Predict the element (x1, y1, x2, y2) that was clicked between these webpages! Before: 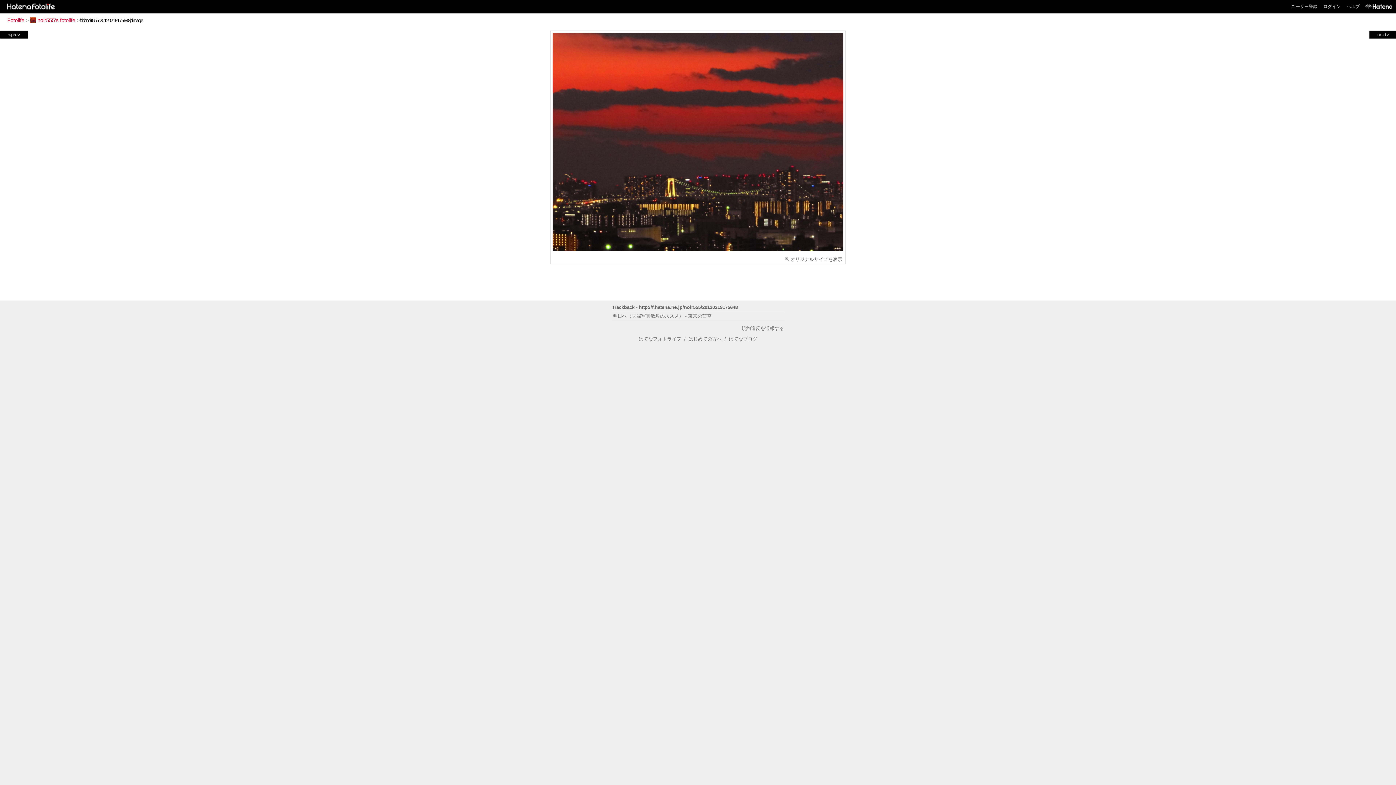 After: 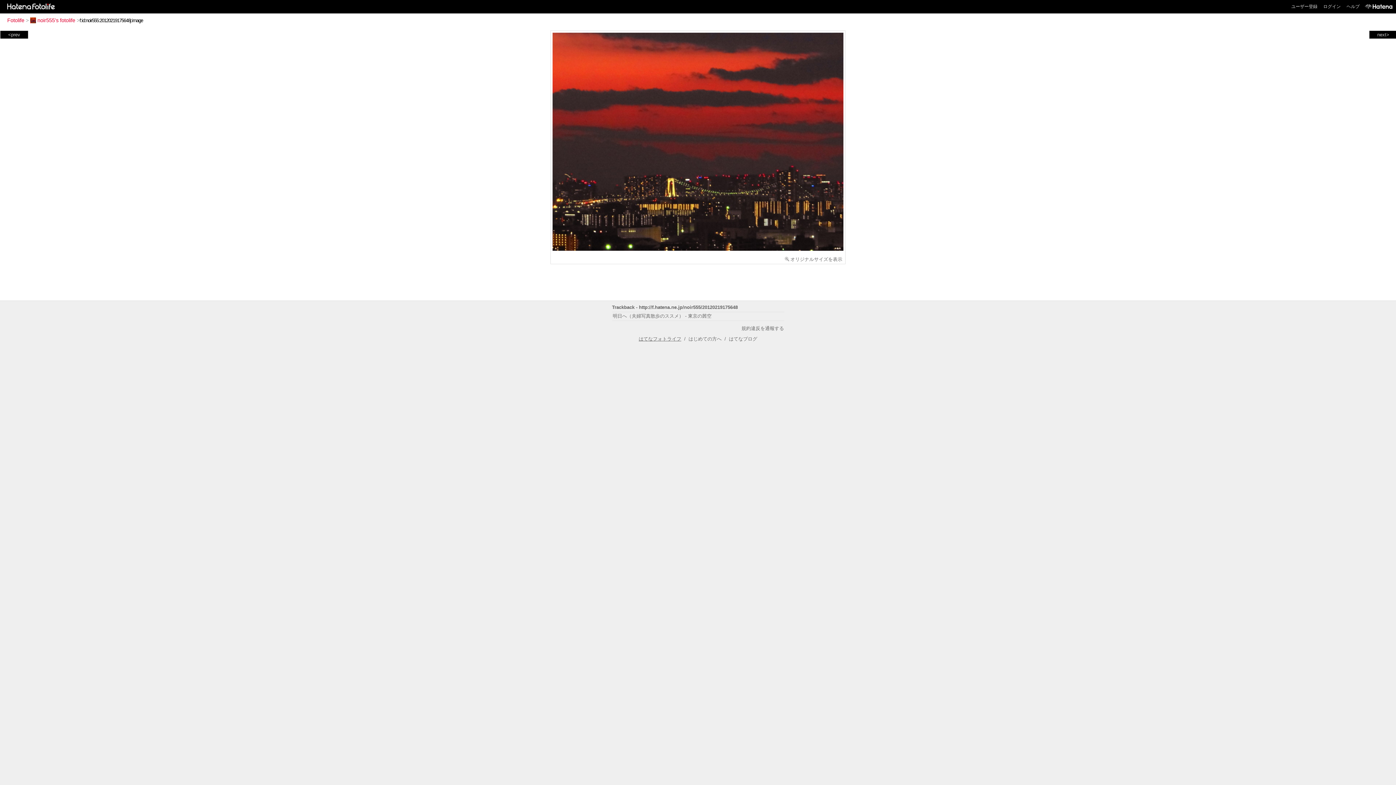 Action: label: はてなフォトライフ bbox: (638, 336, 681, 341)